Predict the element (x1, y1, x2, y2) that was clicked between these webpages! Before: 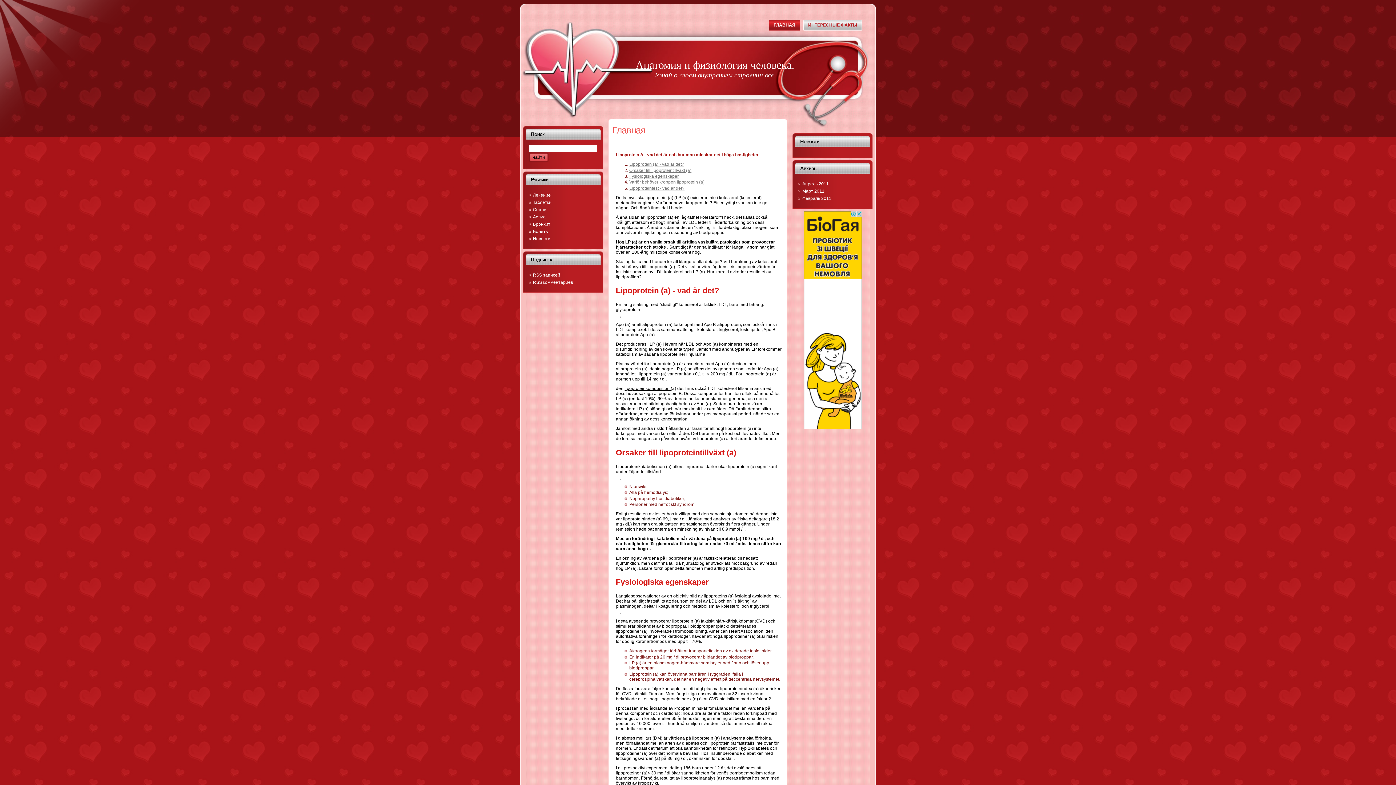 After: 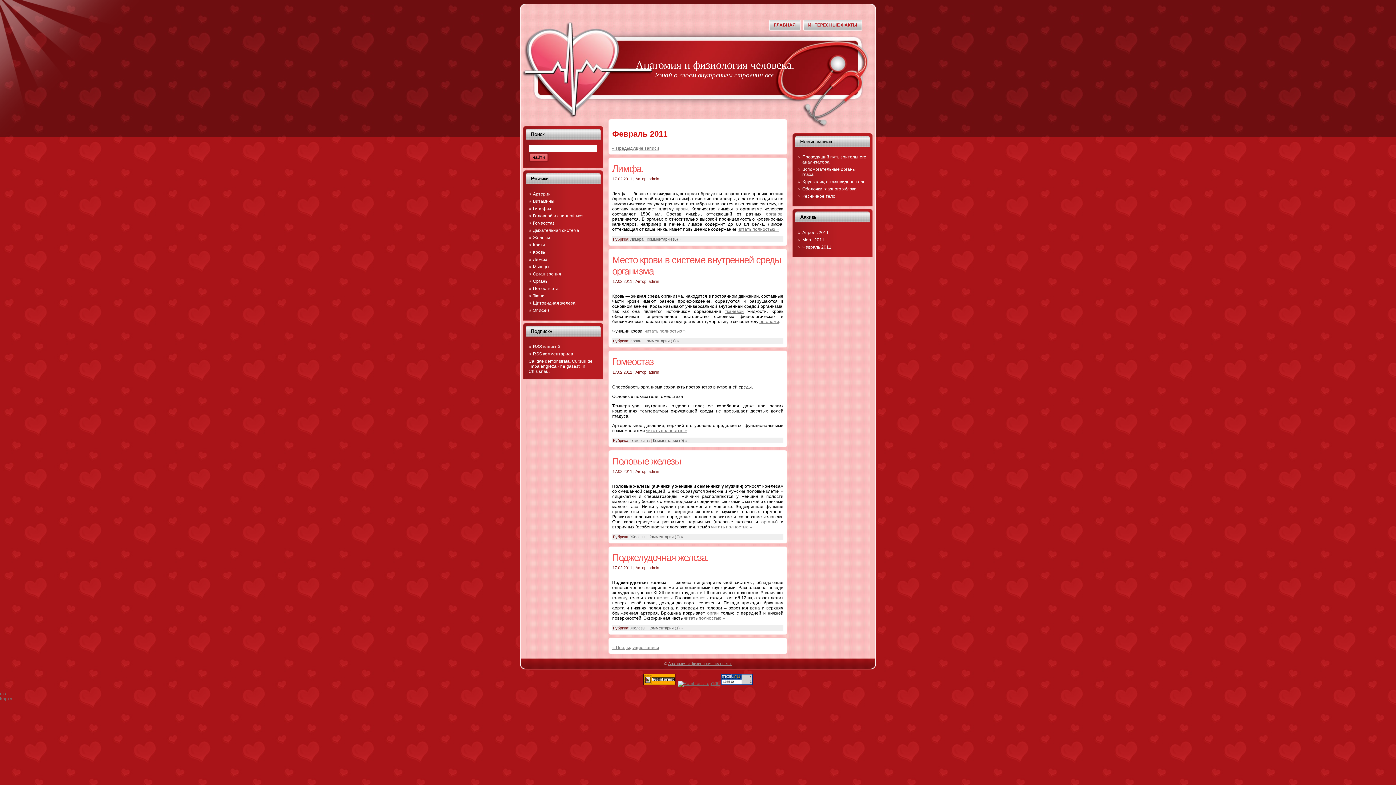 Action: label: Февраль 2011 bbox: (802, 196, 831, 201)